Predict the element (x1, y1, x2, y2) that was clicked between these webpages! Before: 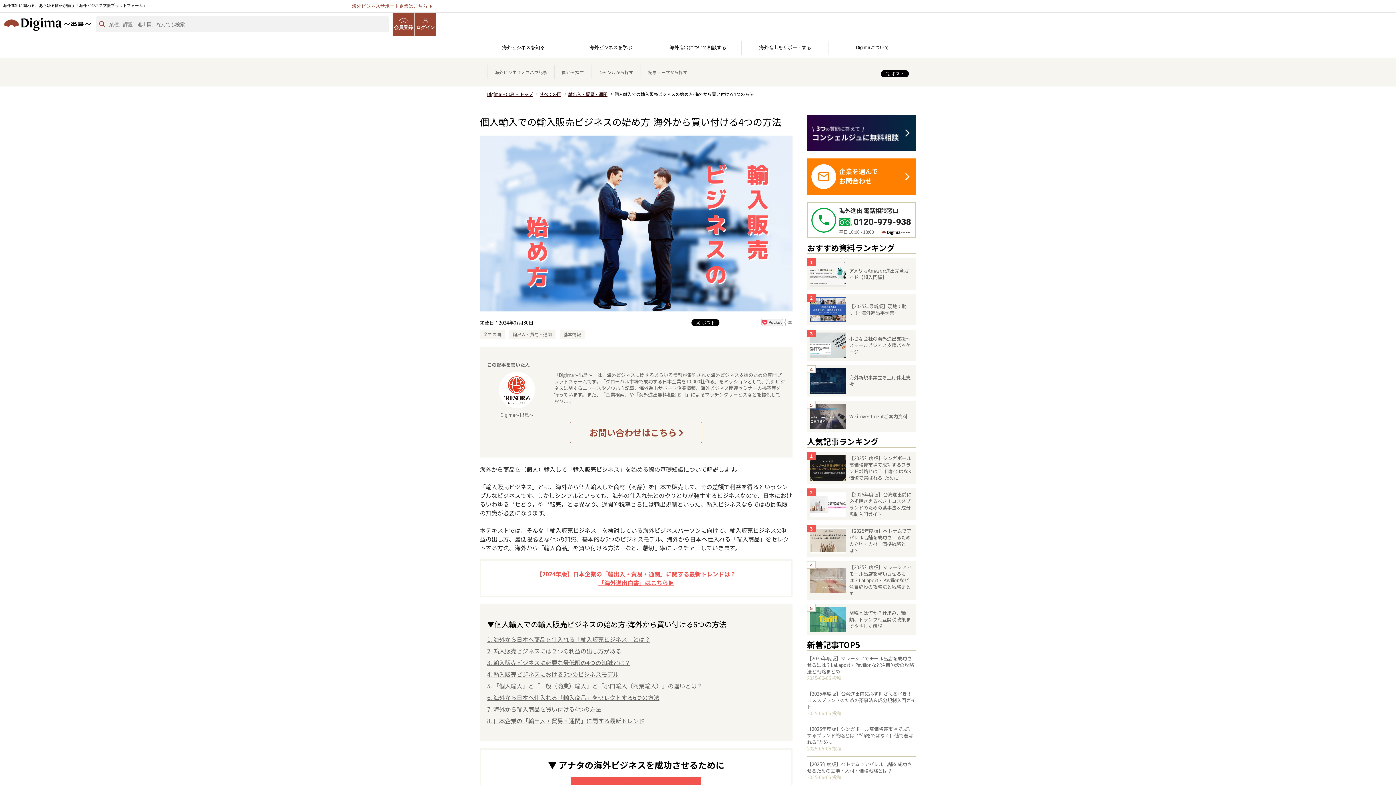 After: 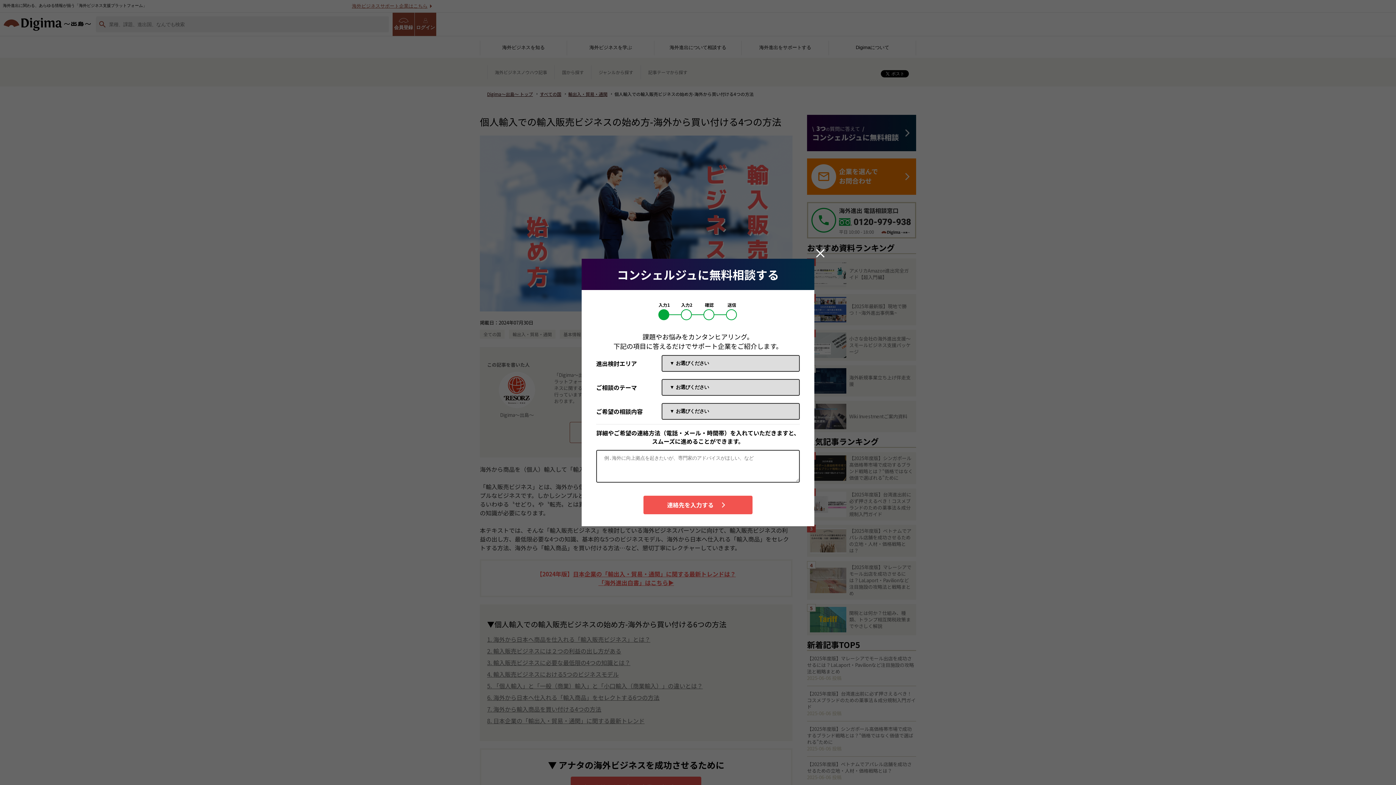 Action: bbox: (807, 144, 916, 151)